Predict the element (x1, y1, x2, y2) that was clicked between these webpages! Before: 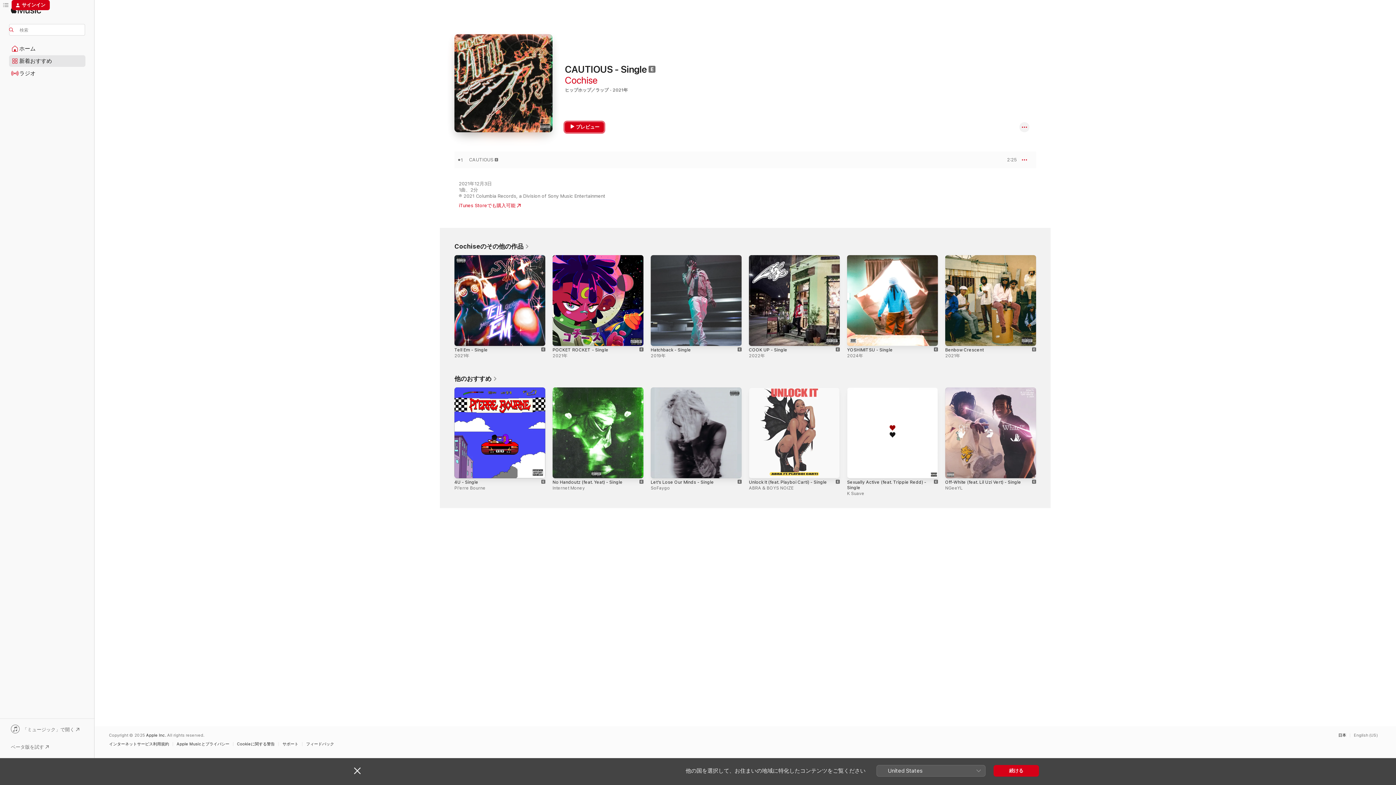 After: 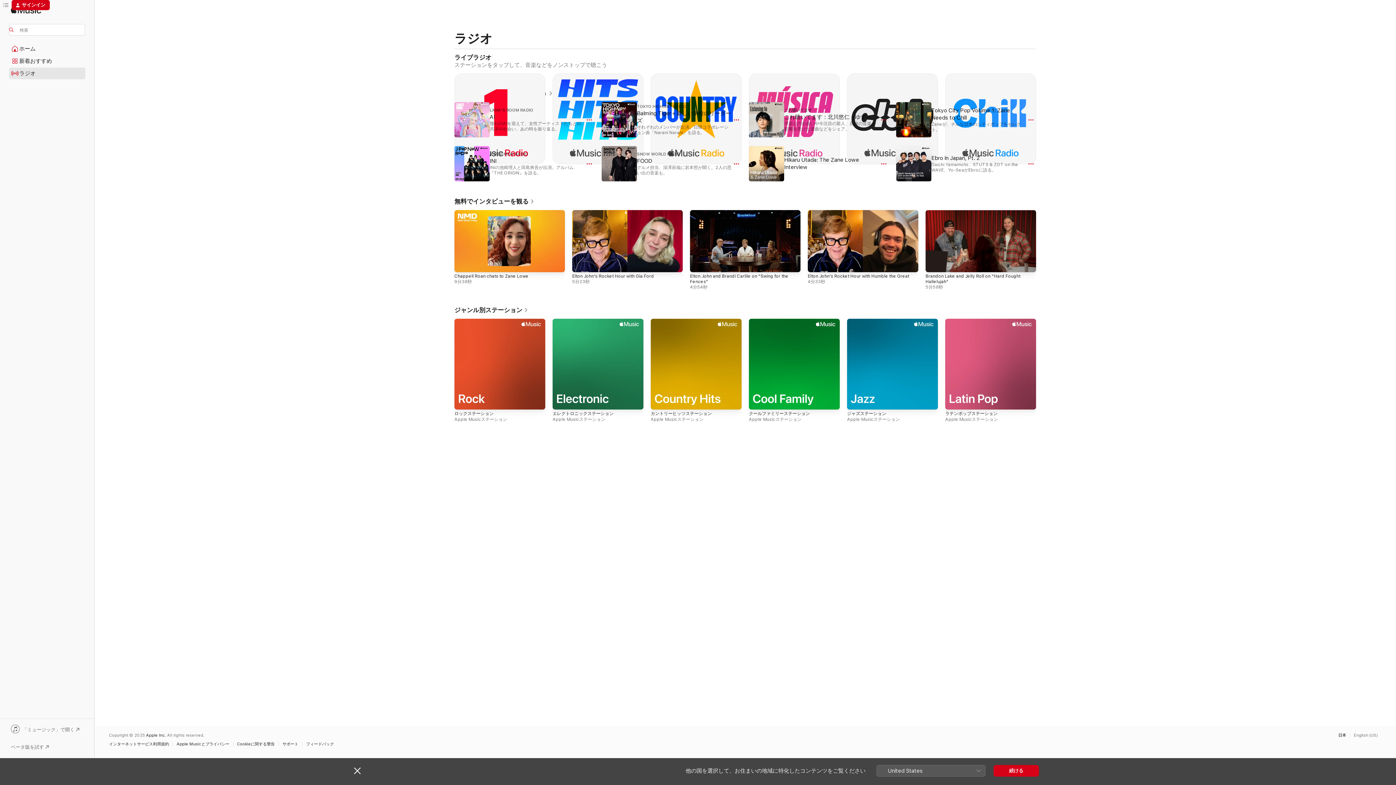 Action: label: ラジオ bbox: (9, 68, 85, 78)